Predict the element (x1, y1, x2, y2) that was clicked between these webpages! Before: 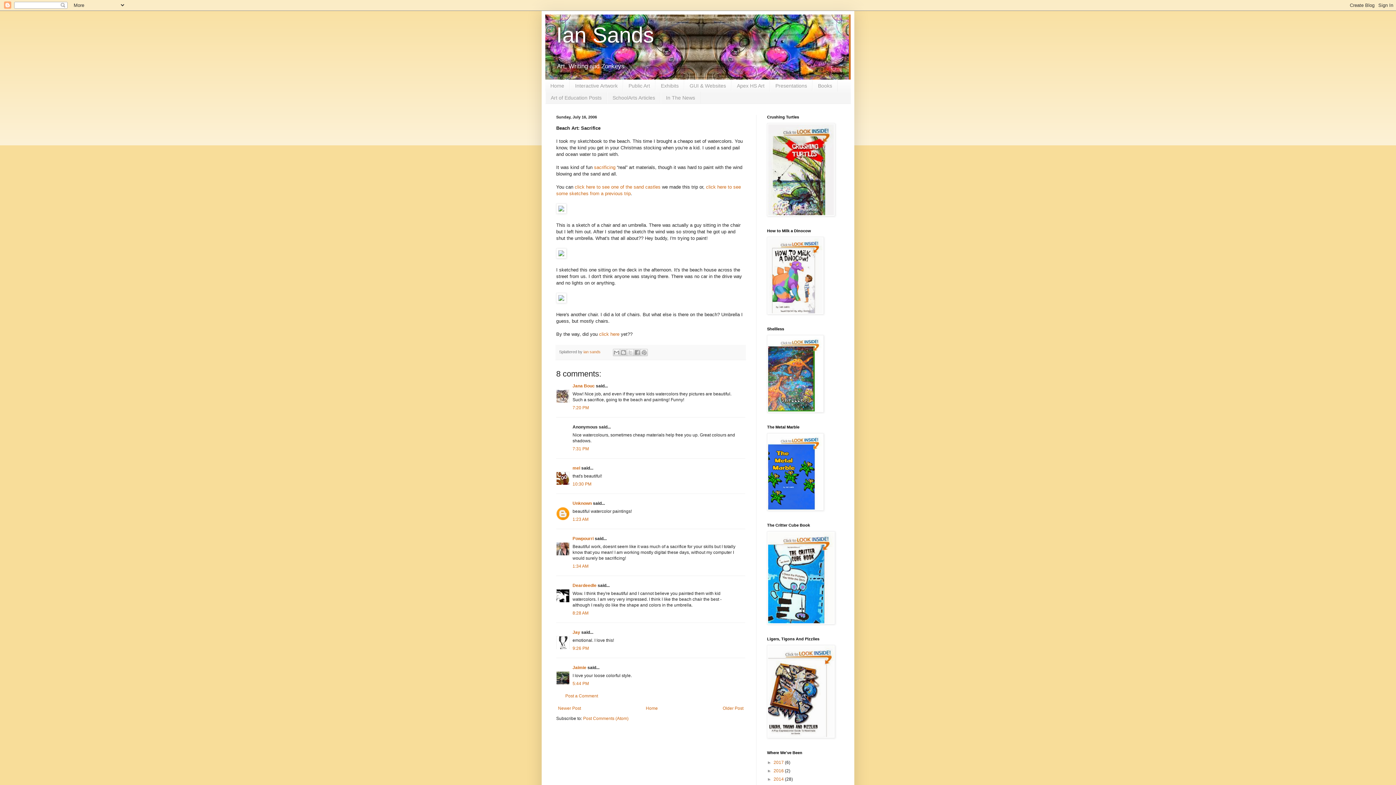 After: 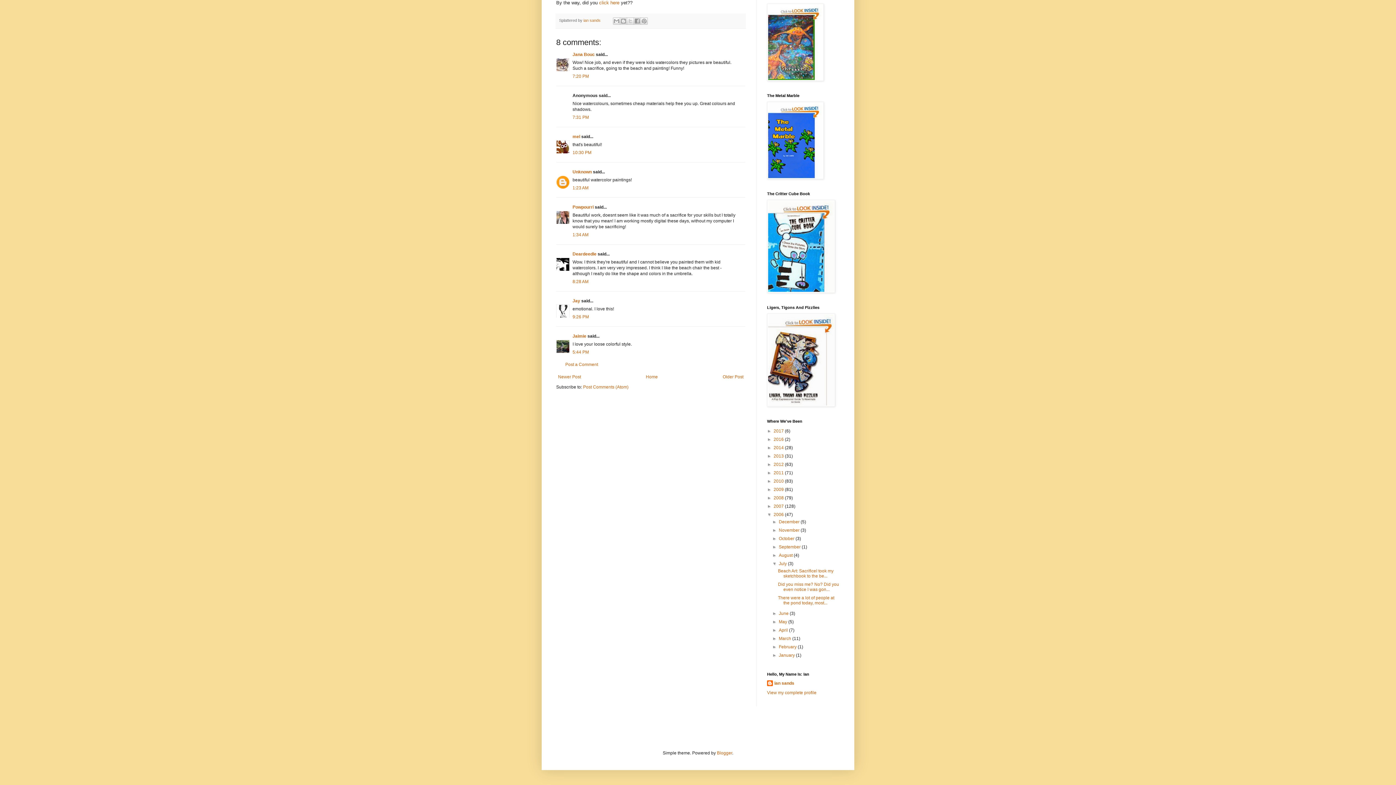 Action: label: 10:30 PM bbox: (572, 481, 591, 486)